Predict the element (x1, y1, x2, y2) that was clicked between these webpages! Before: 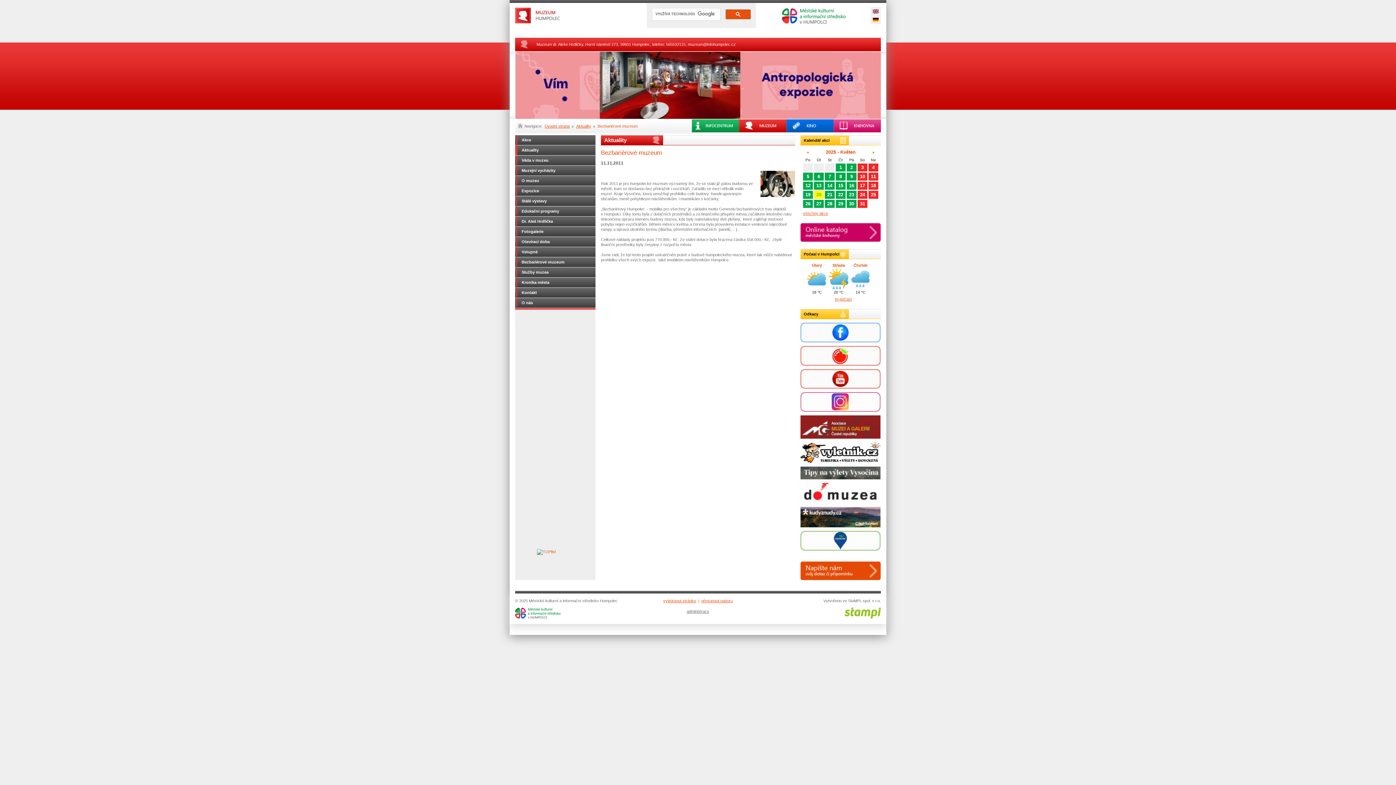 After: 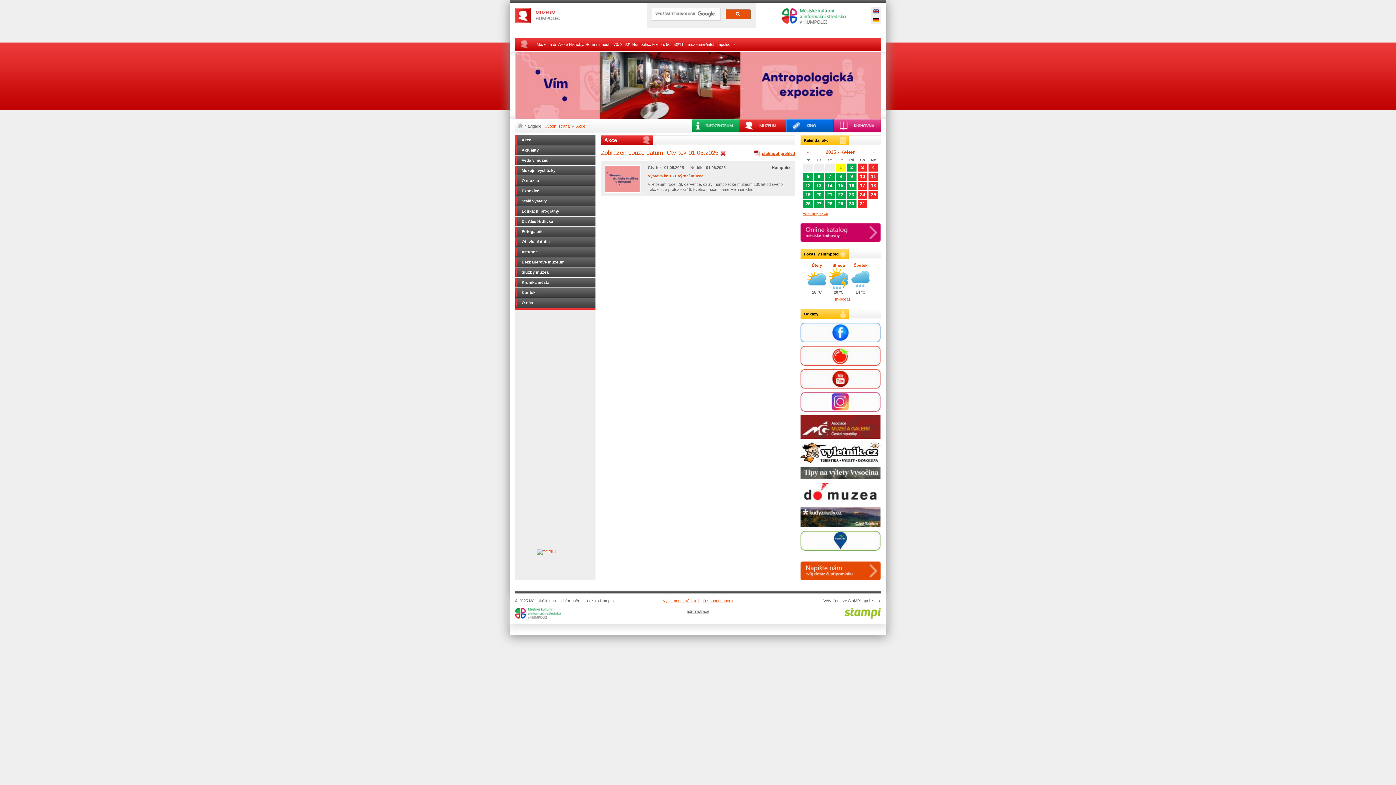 Action: label: 1 bbox: (836, 163, 845, 171)